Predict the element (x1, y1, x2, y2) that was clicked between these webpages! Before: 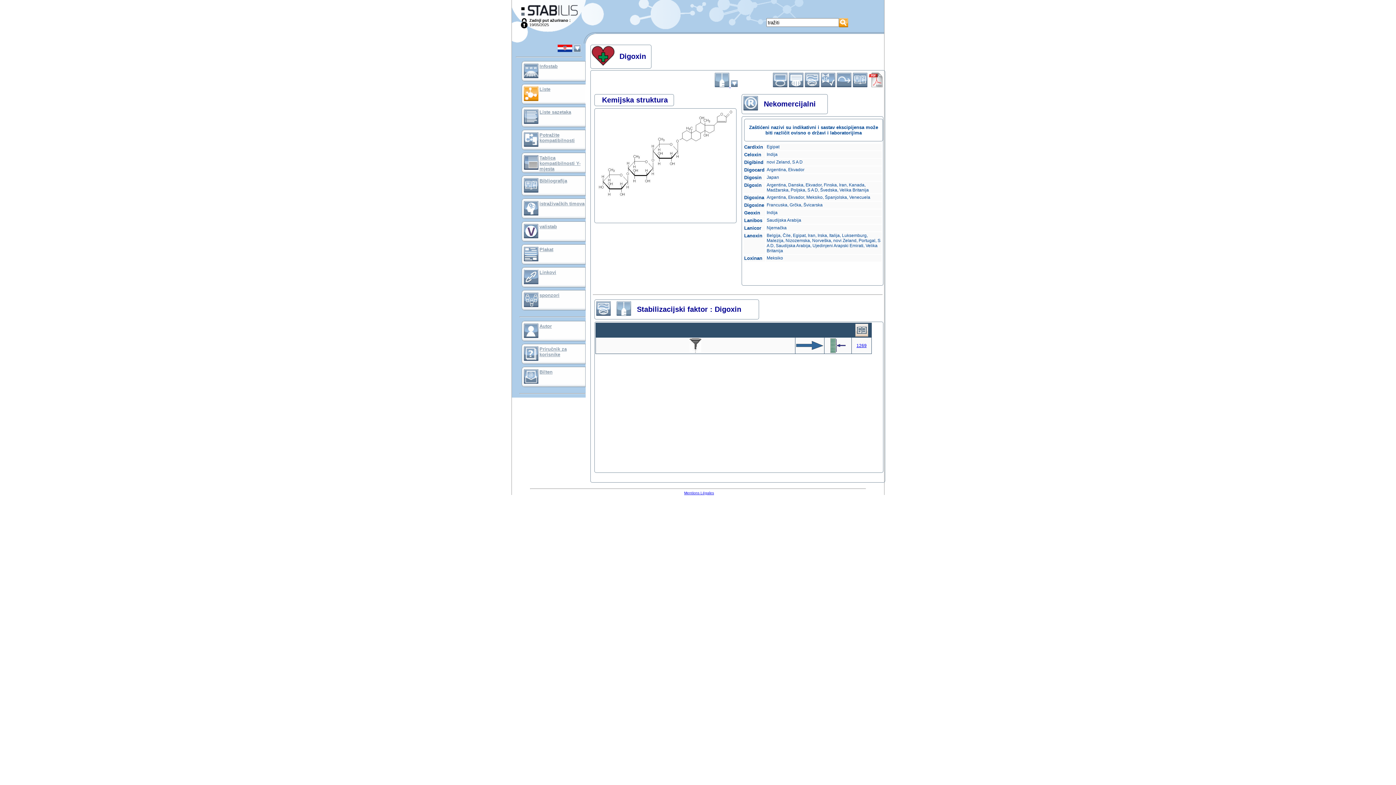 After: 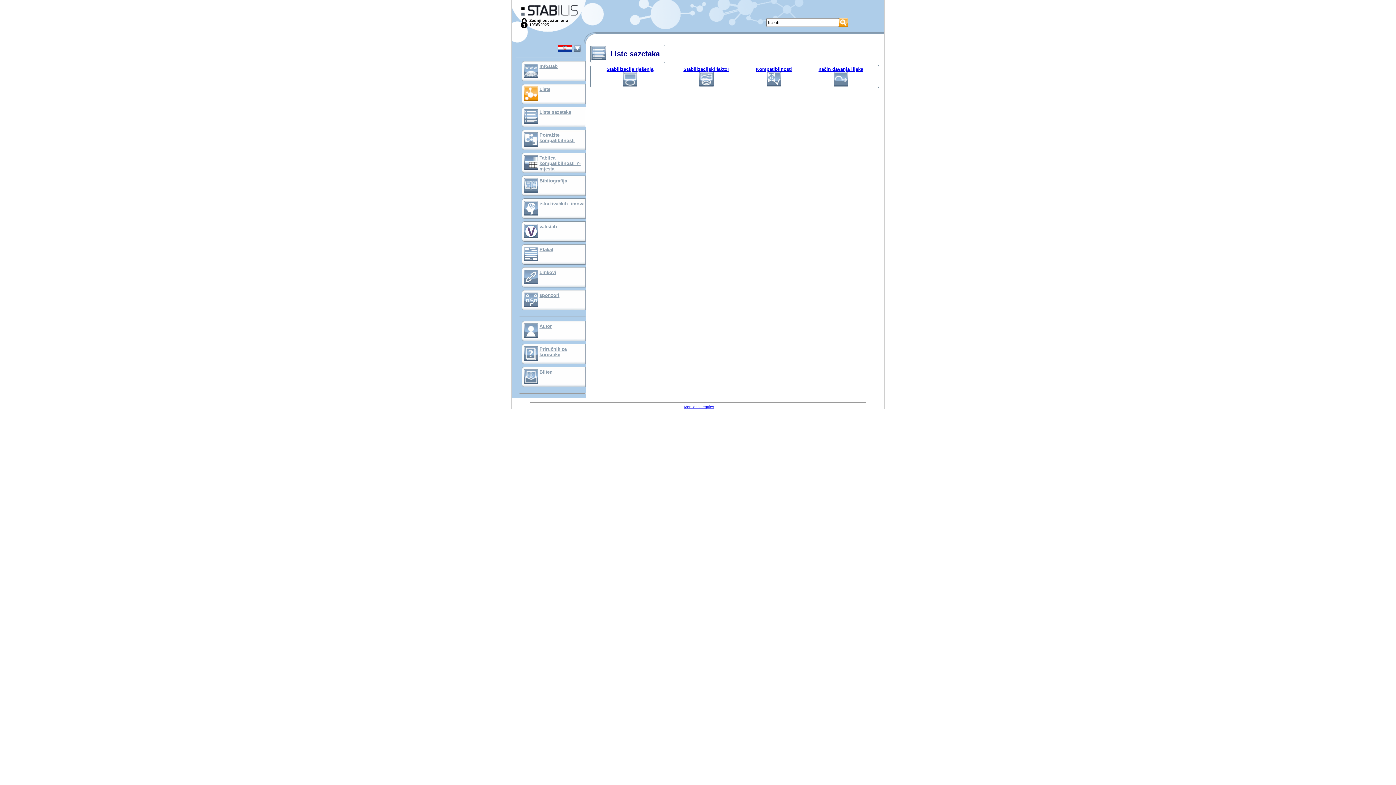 Action: bbox: (539, 109, 571, 114) label: Liste sazetaka